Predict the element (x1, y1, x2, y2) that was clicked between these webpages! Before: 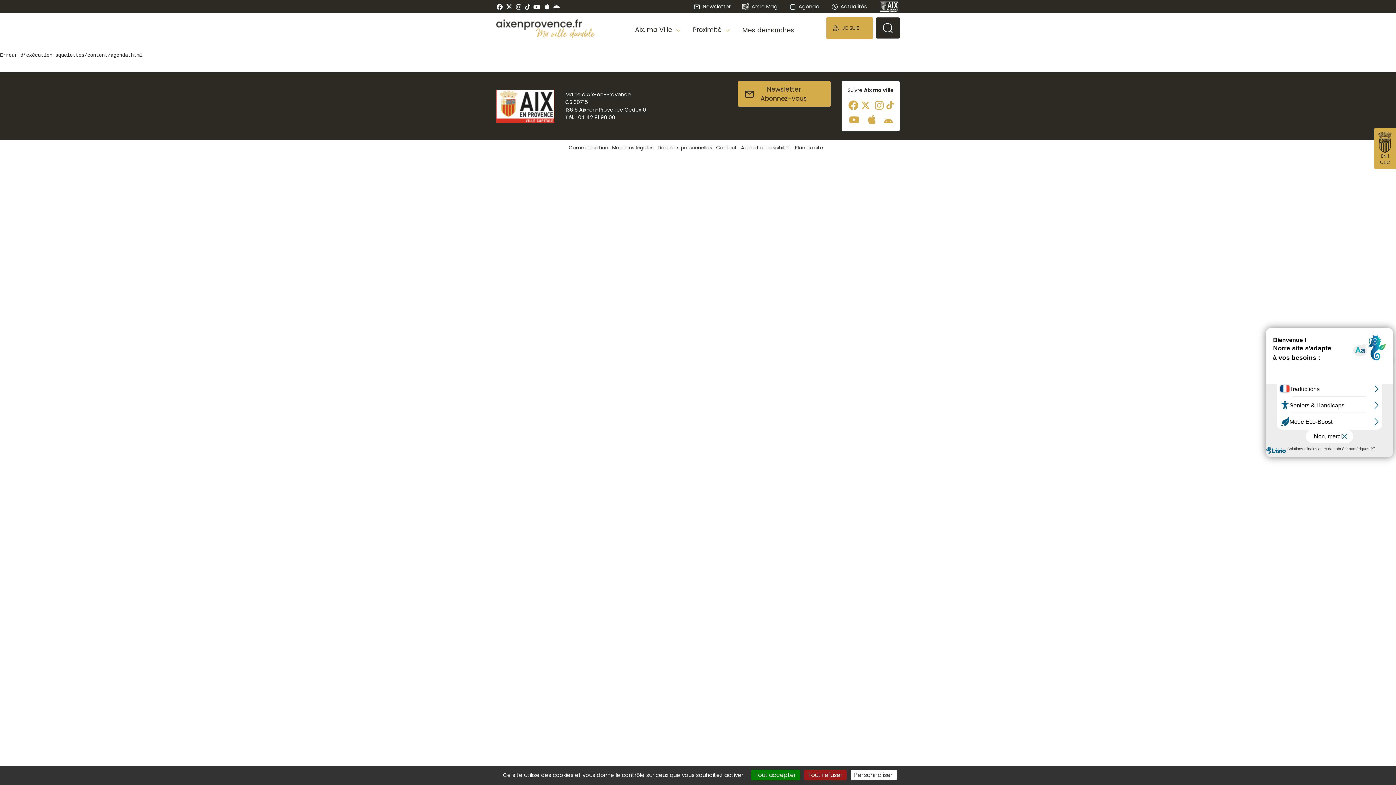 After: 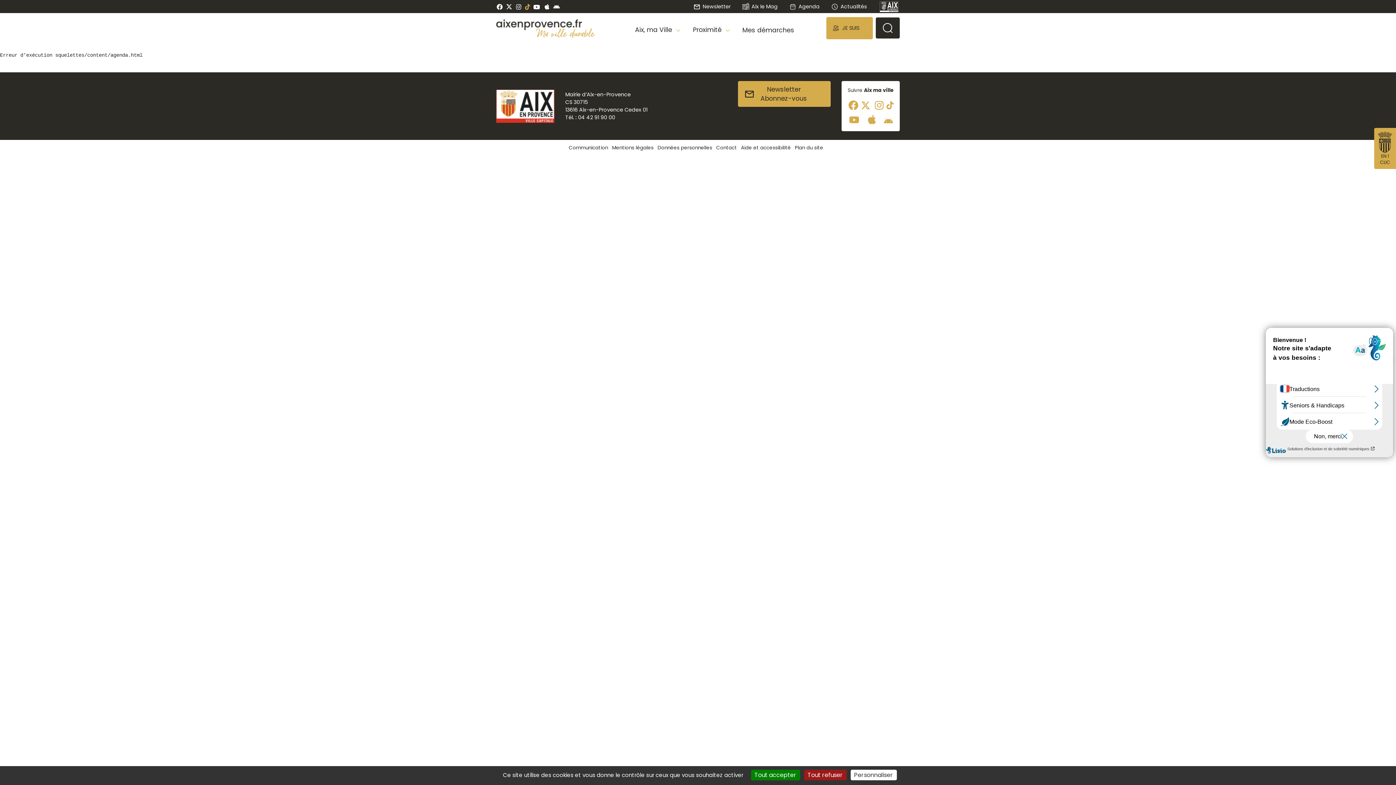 Action: bbox: (525, 2, 530, 10)